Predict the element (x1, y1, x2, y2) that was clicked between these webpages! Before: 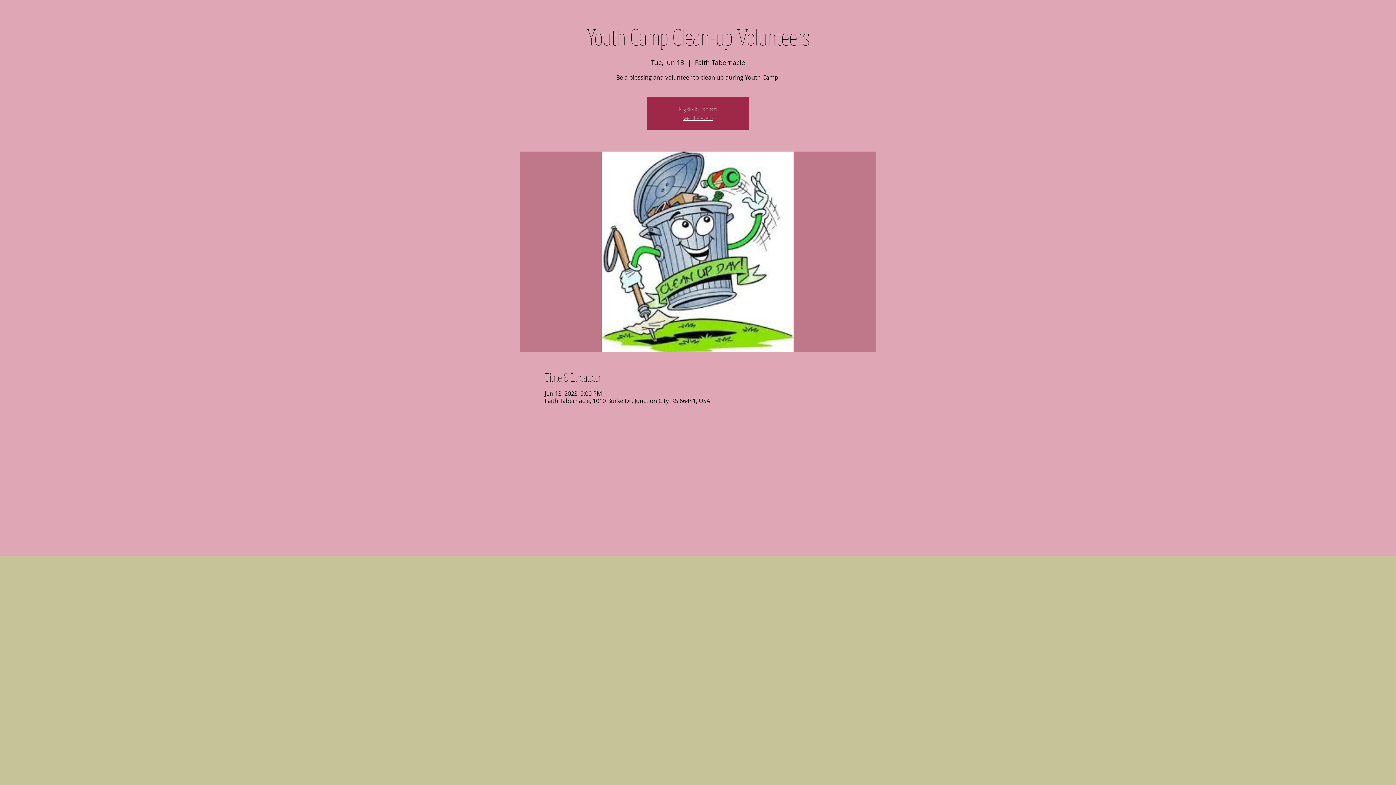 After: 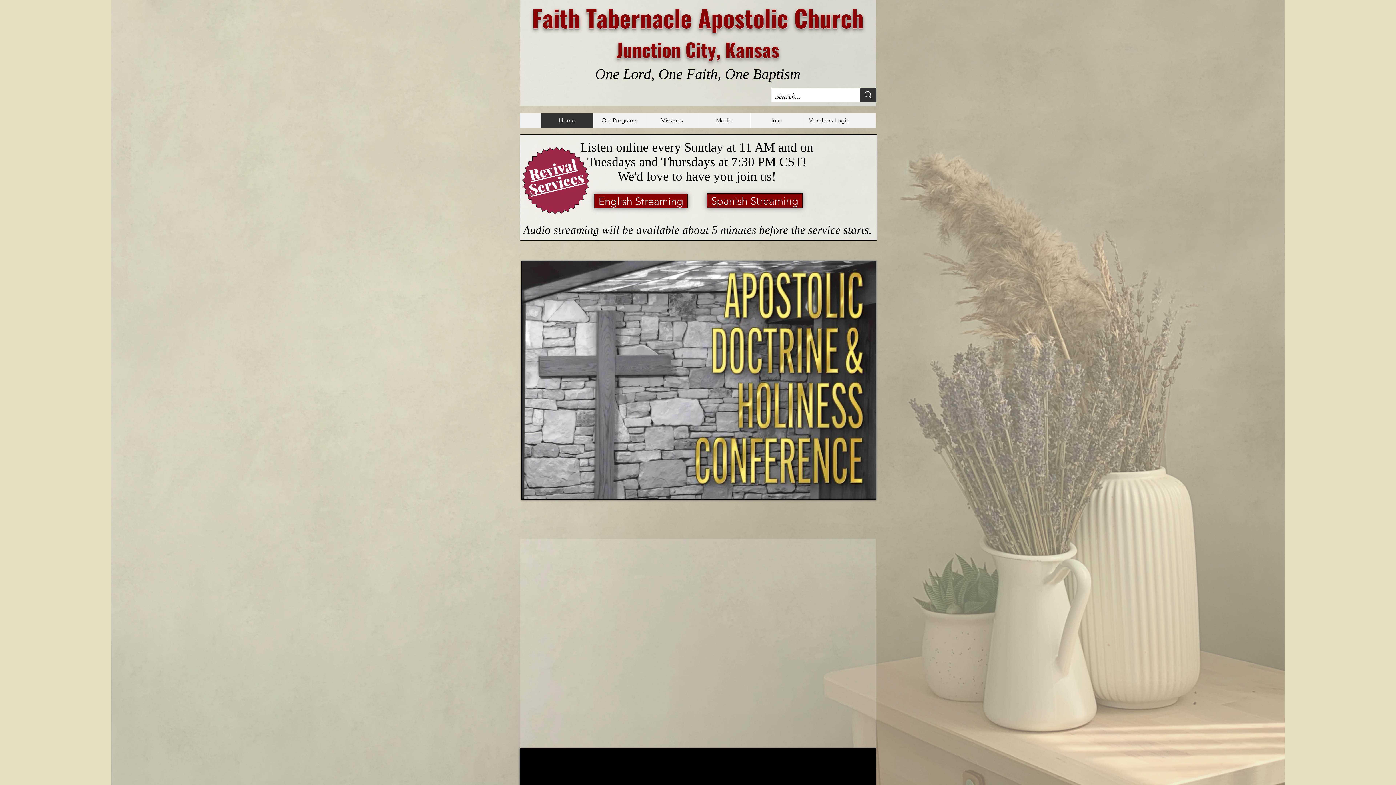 Action: label: See other events bbox: (682, 114, 713, 121)